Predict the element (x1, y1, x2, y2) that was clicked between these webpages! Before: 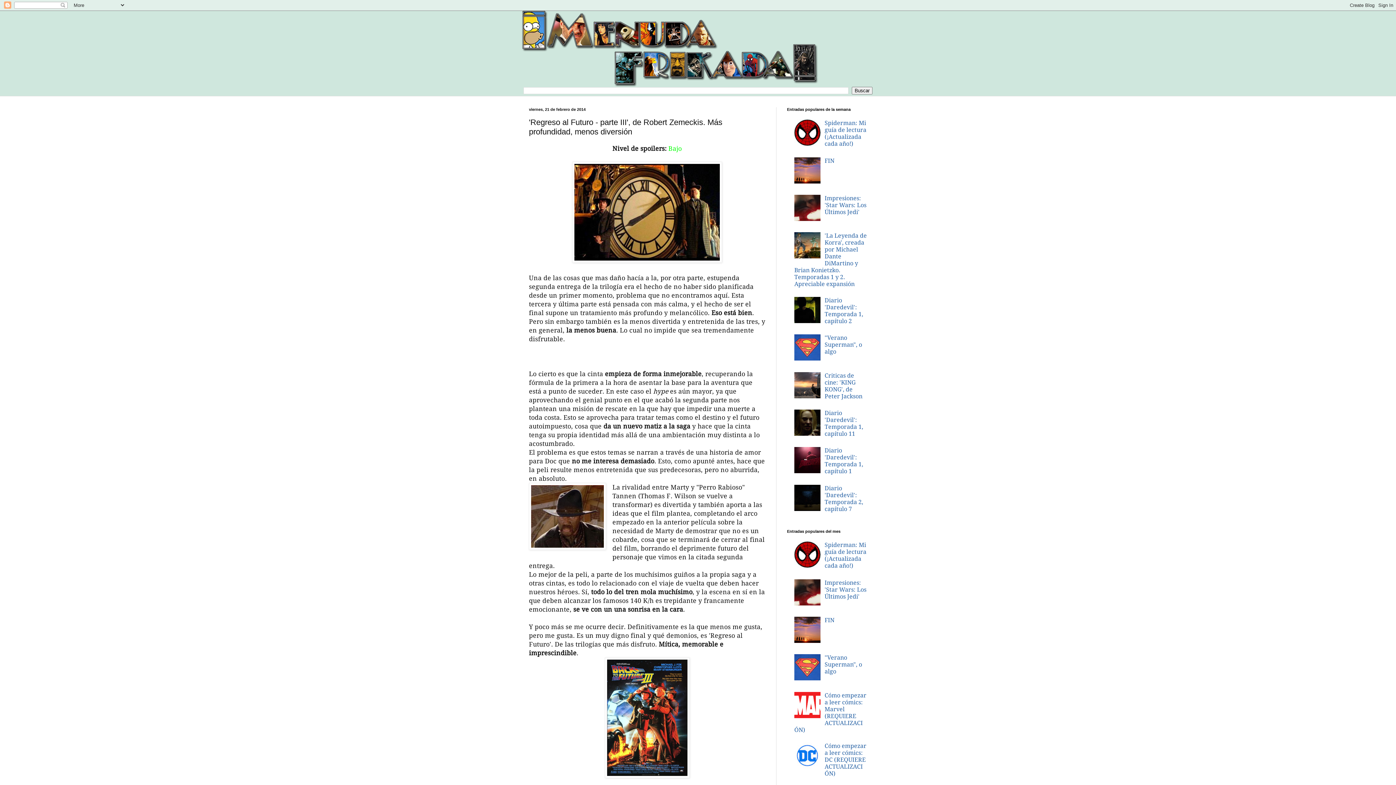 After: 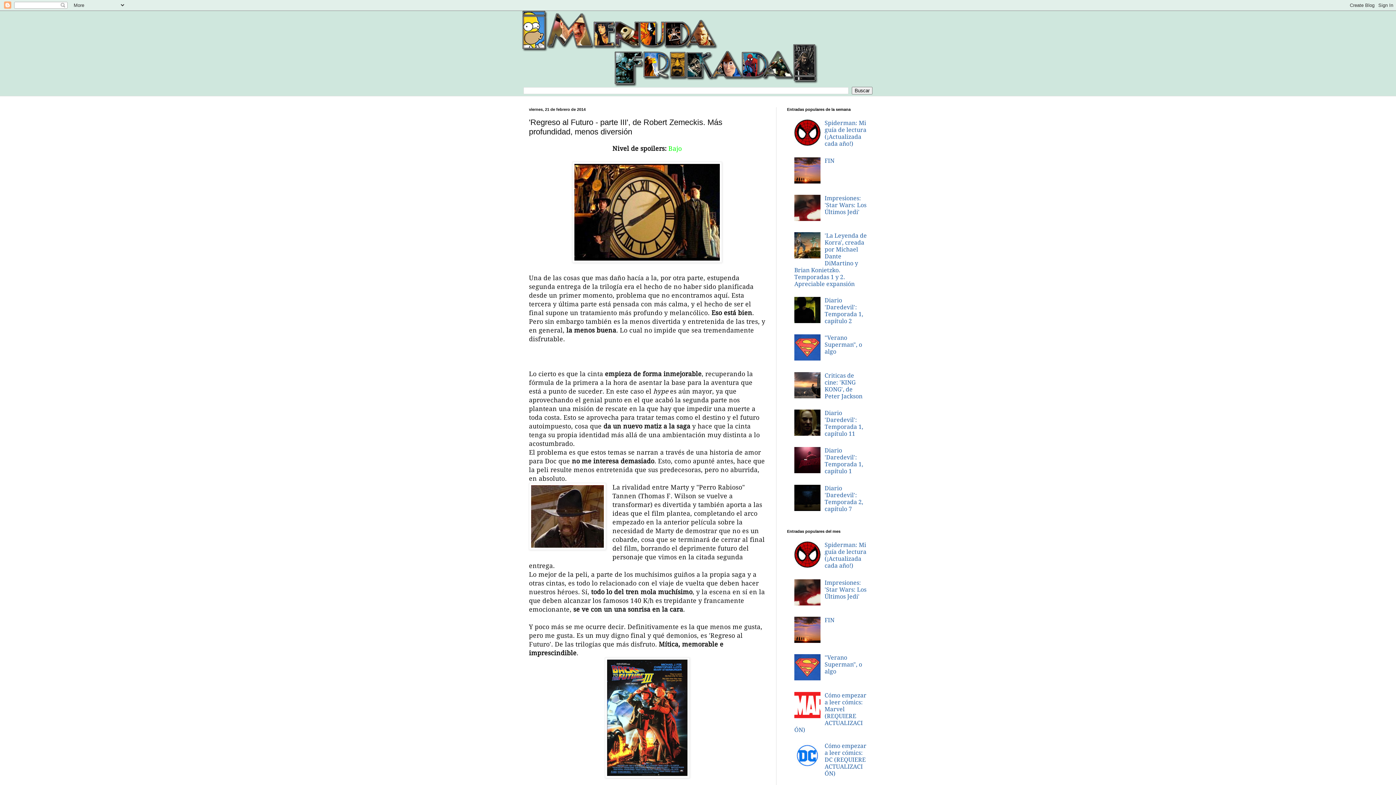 Action: bbox: (794, 712, 823, 719)